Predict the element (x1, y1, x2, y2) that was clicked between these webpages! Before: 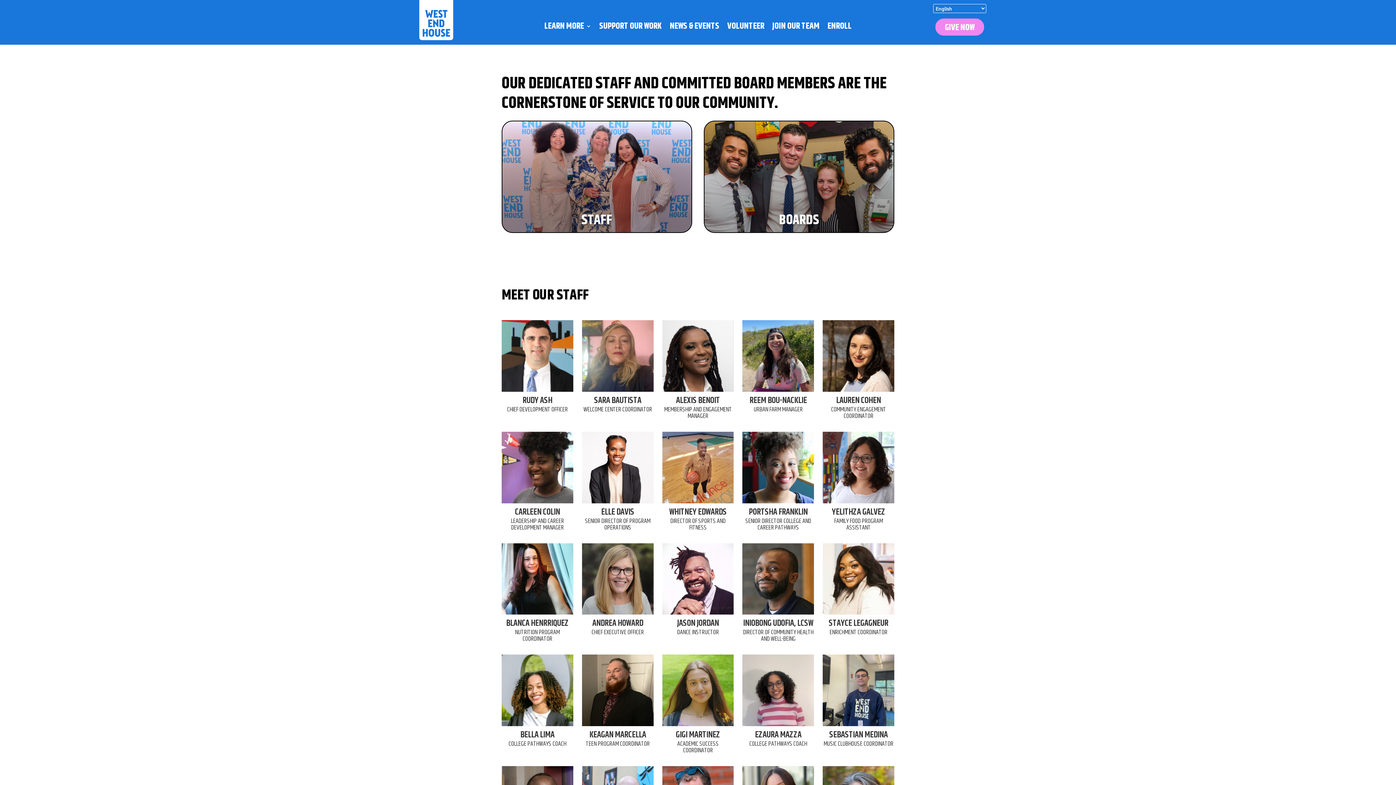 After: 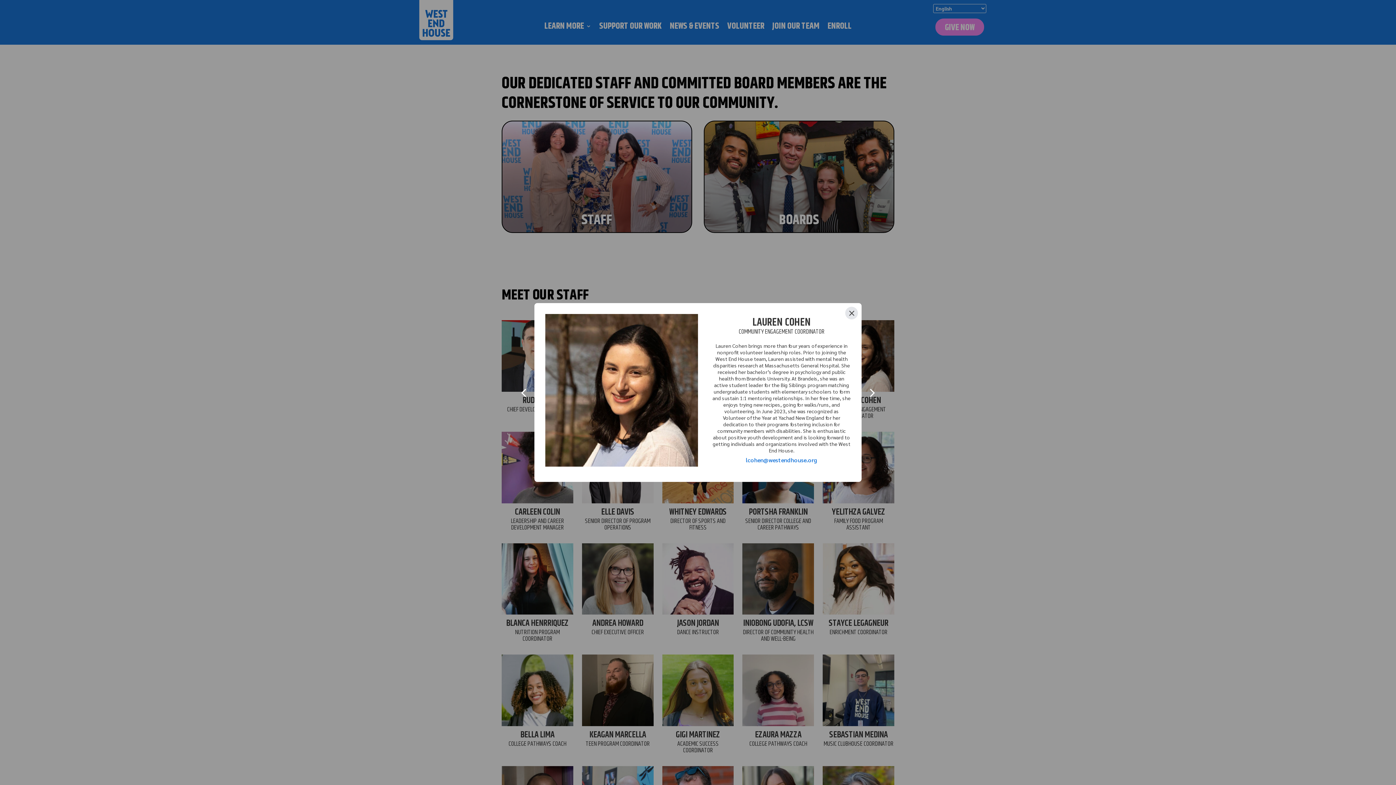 Action: bbox: (822, 320, 894, 391)